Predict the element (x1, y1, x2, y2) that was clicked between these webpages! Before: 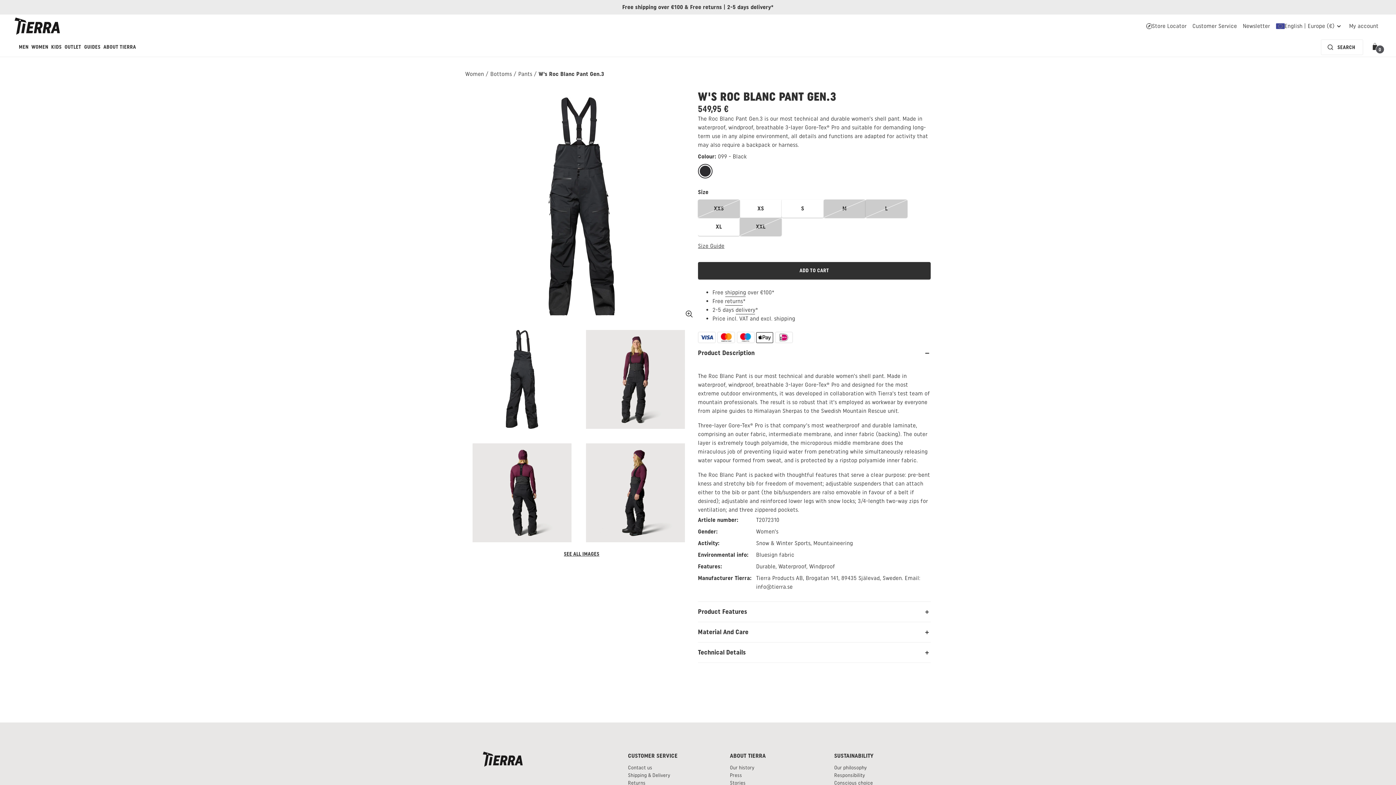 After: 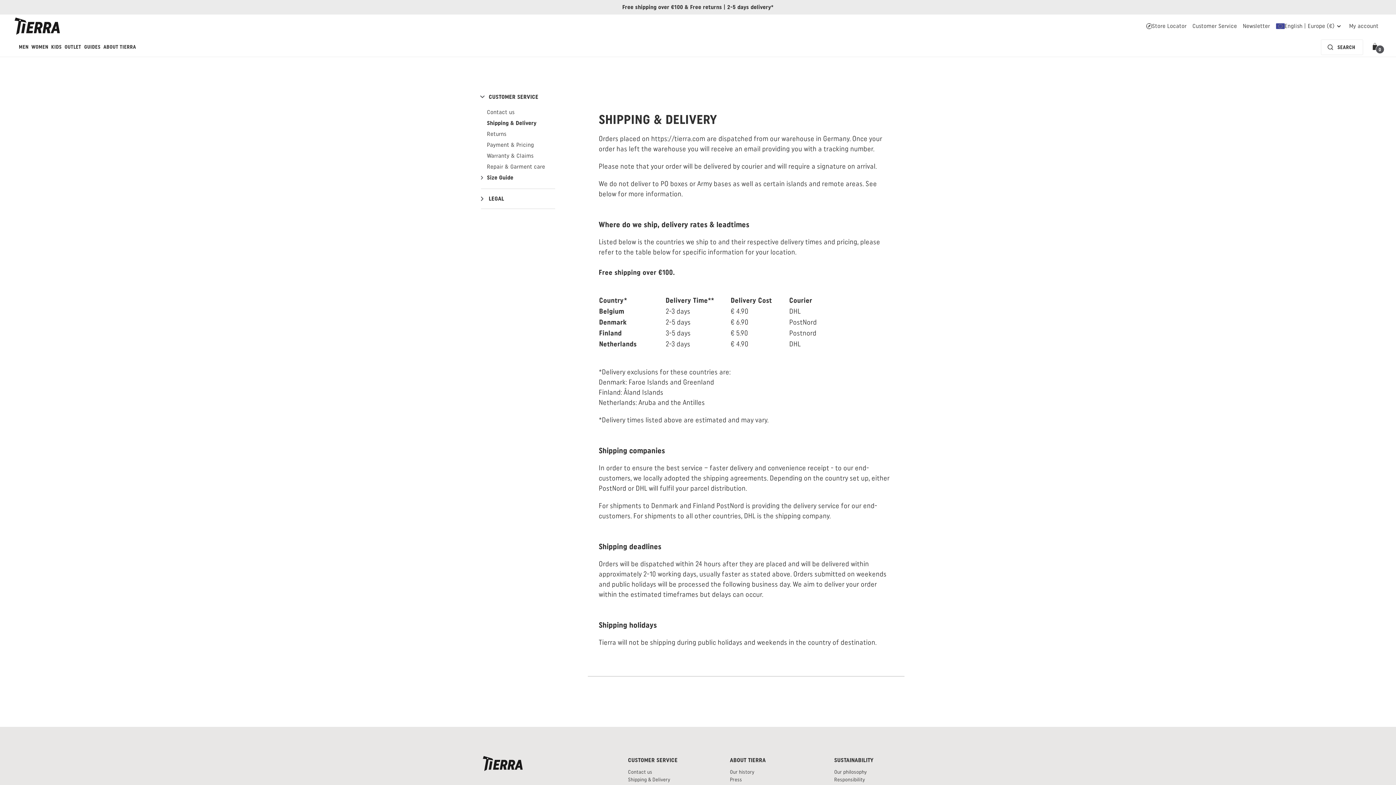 Action: label: delivery bbox: (735, 305, 755, 314)